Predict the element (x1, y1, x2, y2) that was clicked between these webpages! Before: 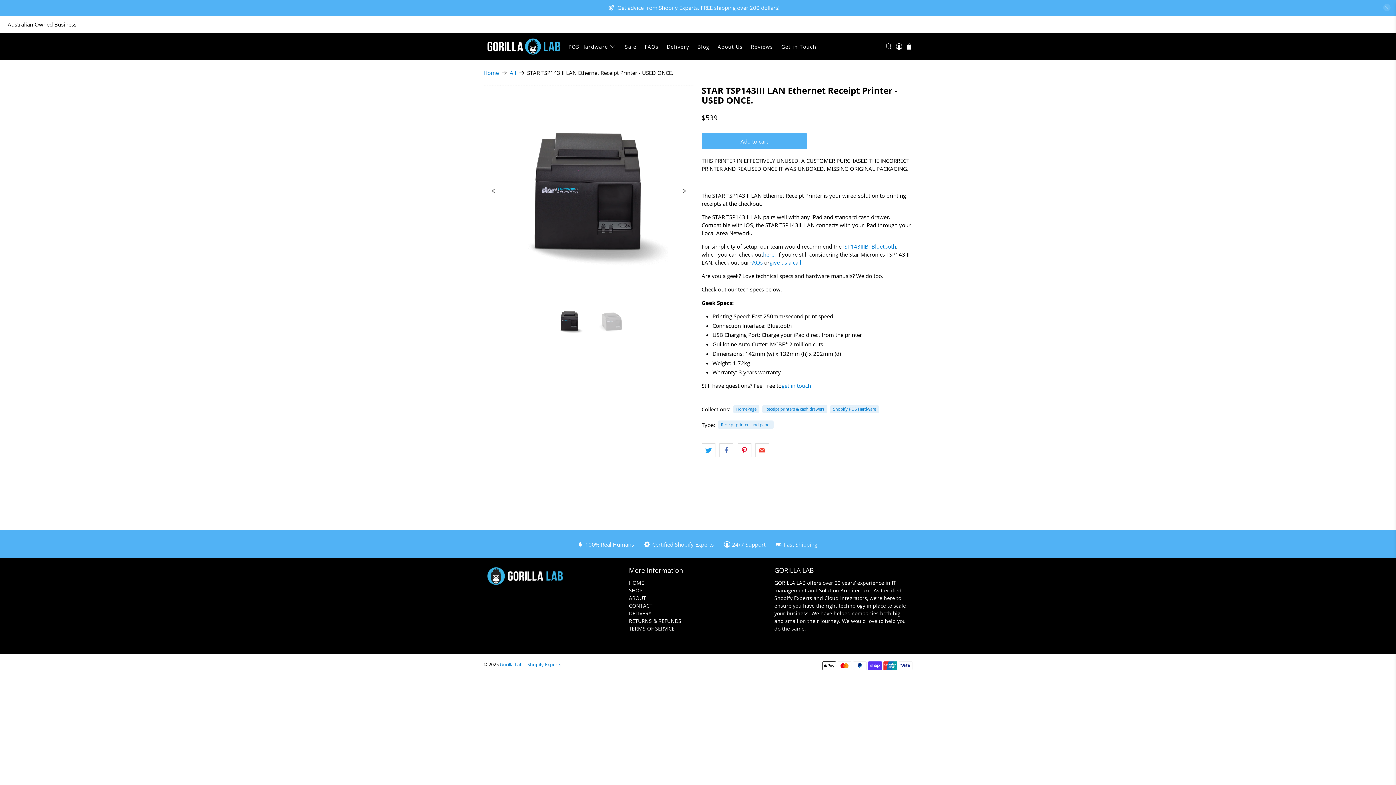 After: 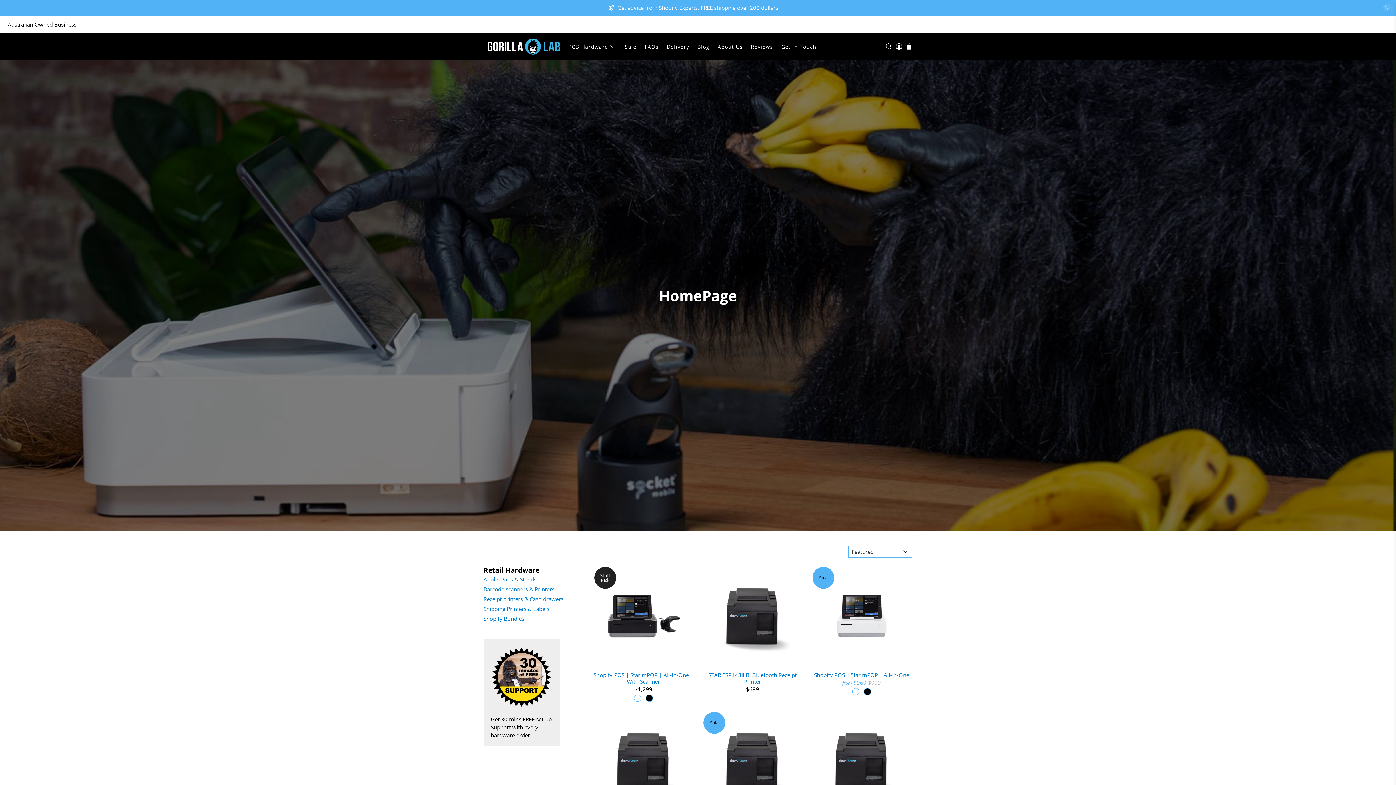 Action: label: HomePage bbox: (736, 406, 756, 412)